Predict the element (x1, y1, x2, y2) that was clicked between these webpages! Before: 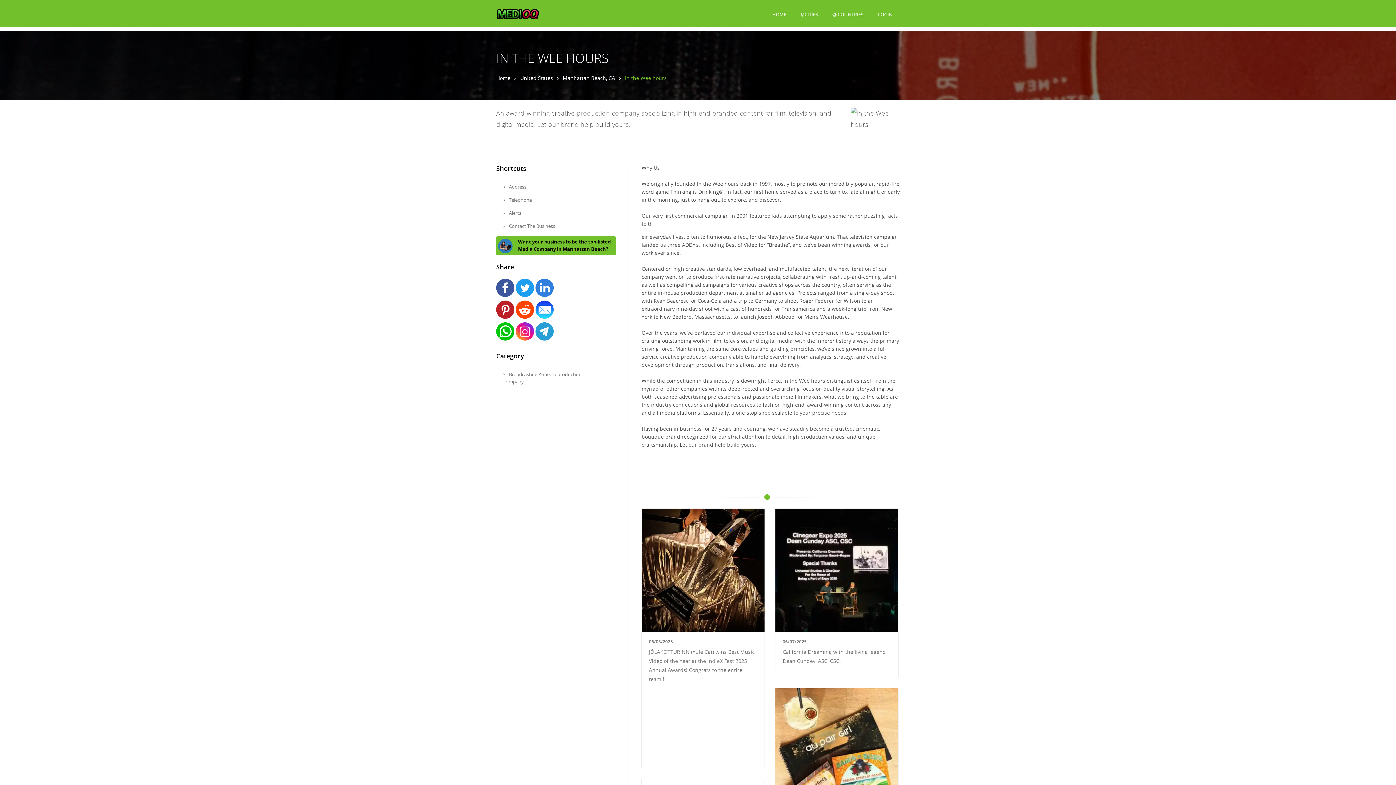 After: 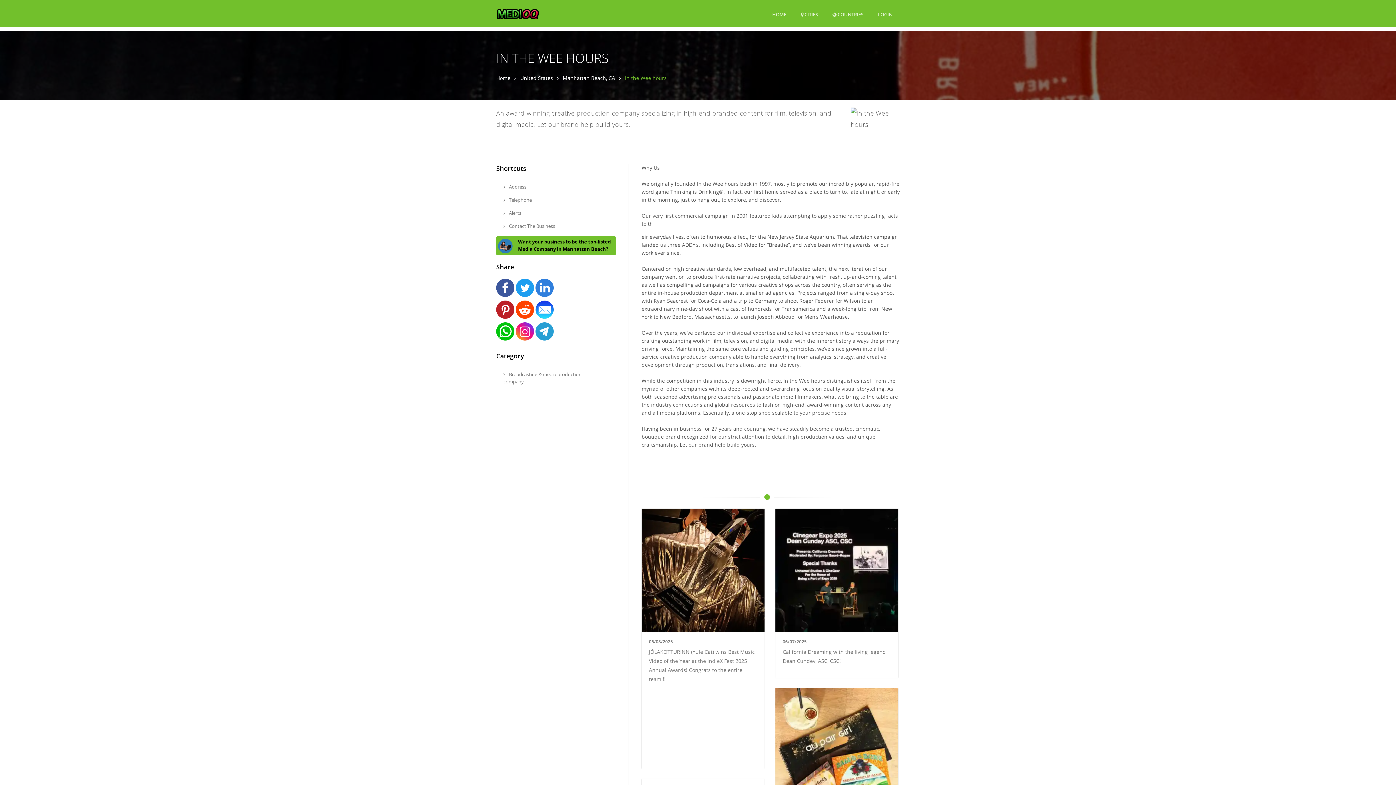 Action: bbox: (516, 283, 535, 290) label:  